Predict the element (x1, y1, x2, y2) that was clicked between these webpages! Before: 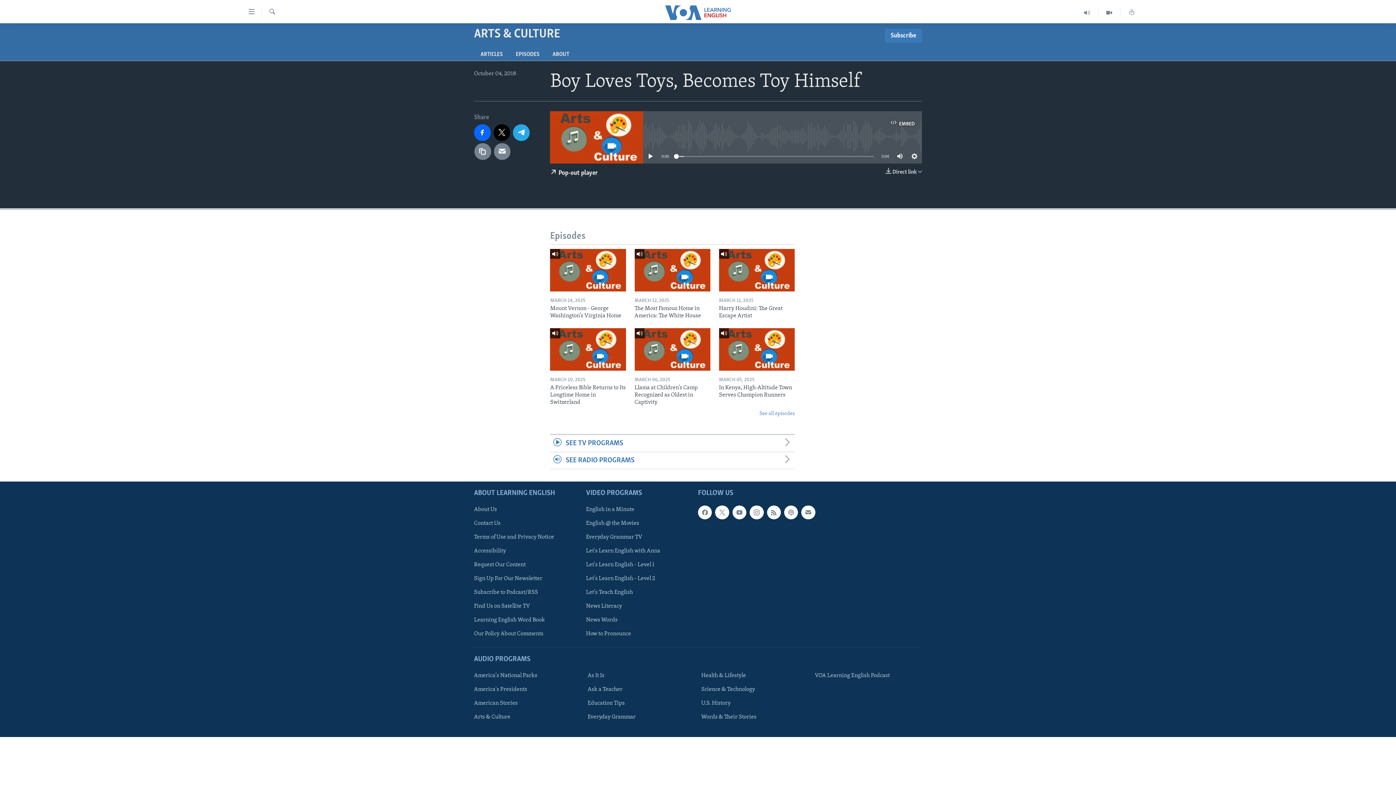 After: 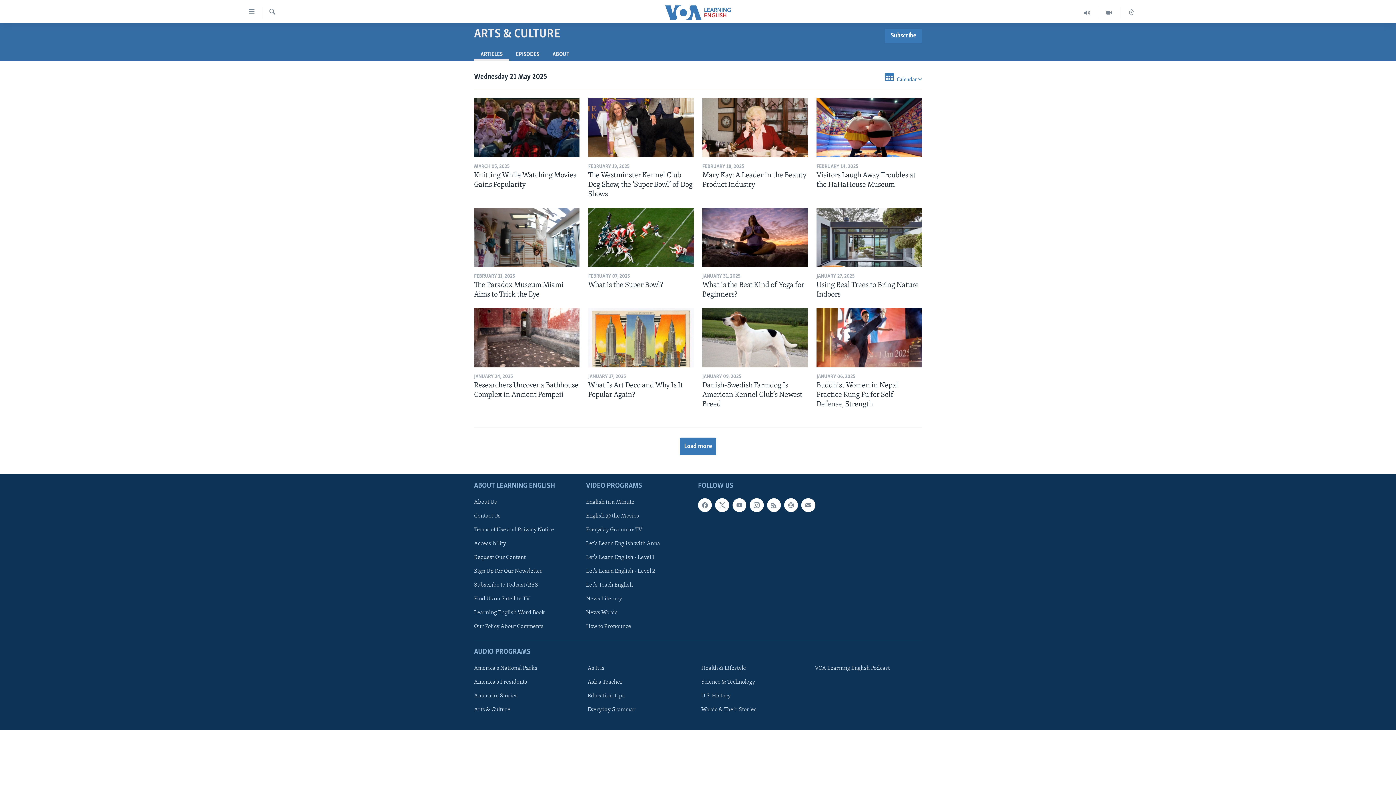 Action: label: Arts & Culture bbox: (474, 713, 576, 721)